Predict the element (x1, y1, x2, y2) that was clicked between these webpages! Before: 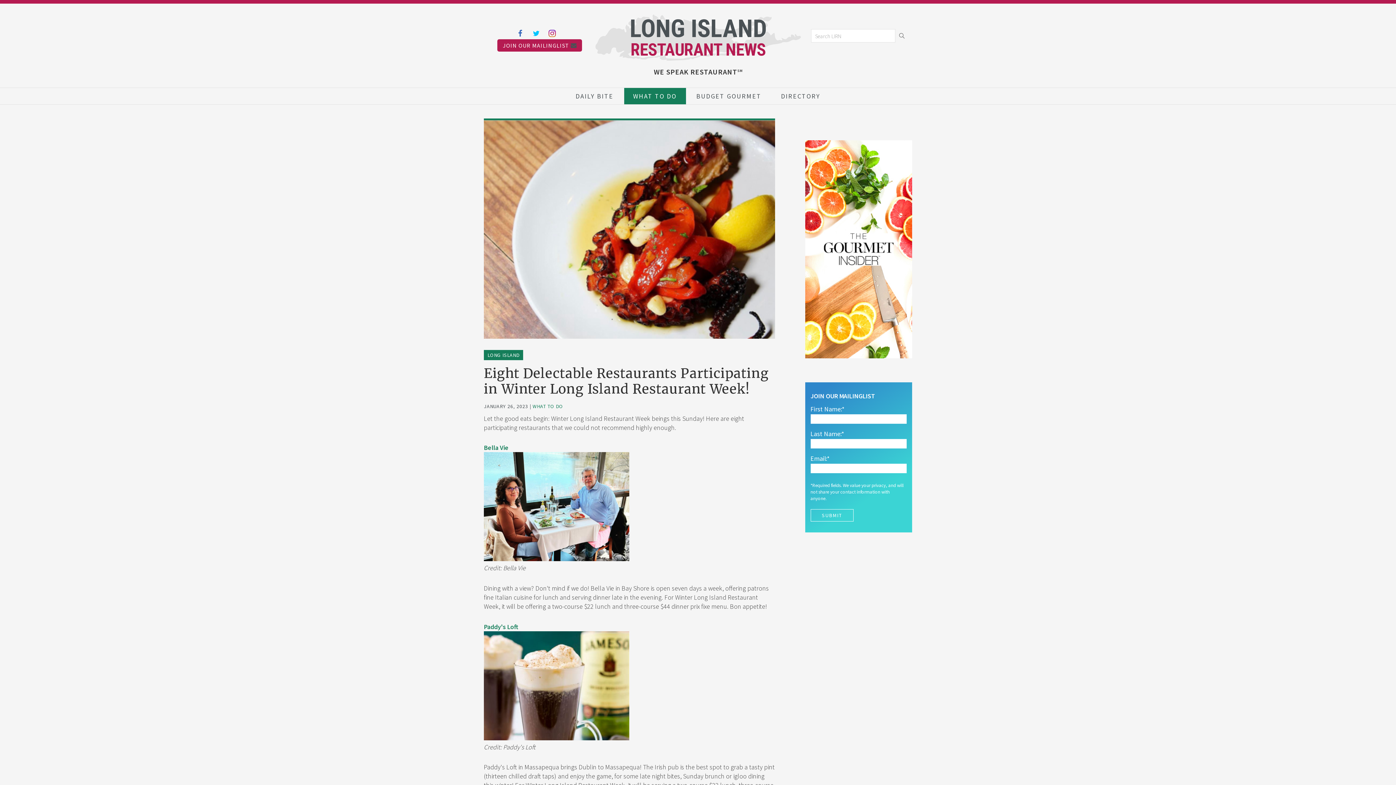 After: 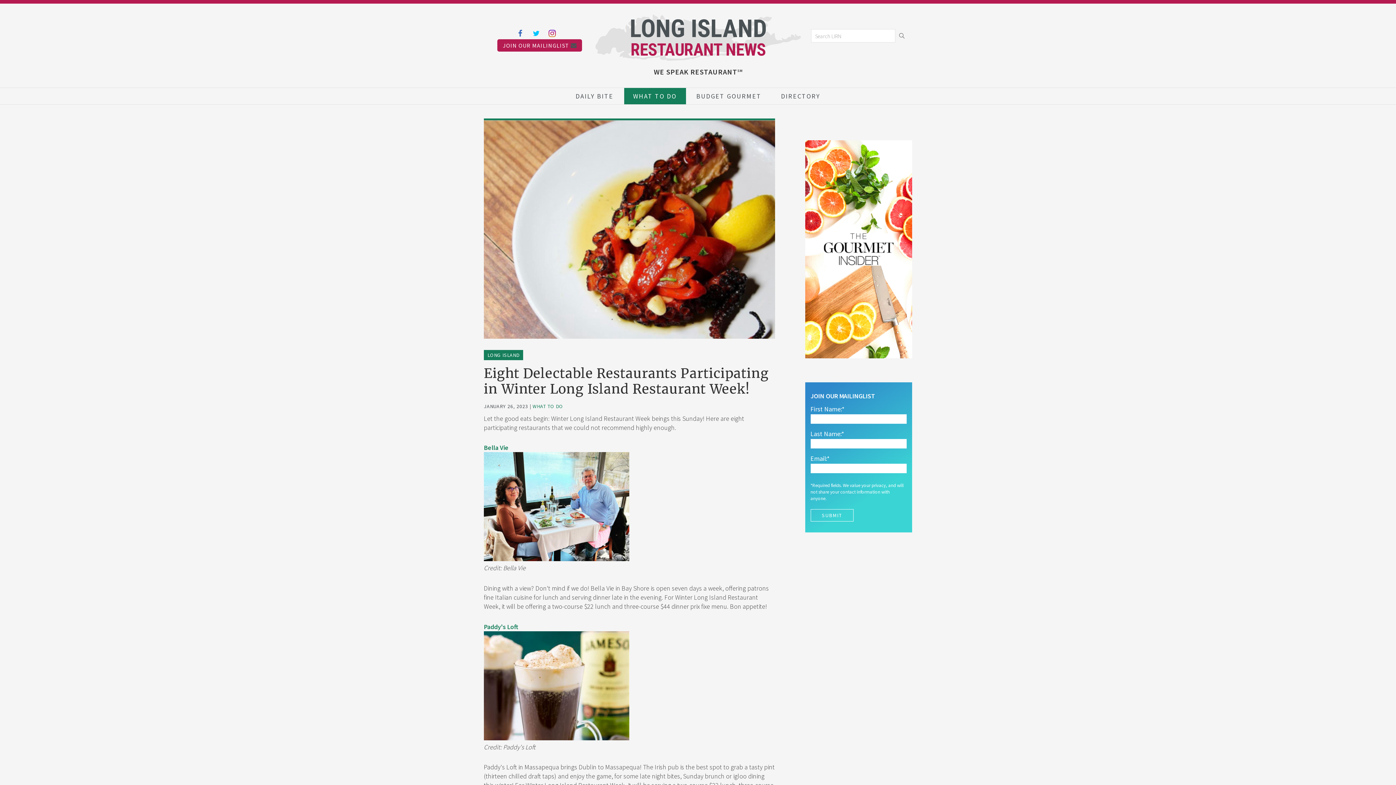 Action: bbox: (532, 30, 547, 38)